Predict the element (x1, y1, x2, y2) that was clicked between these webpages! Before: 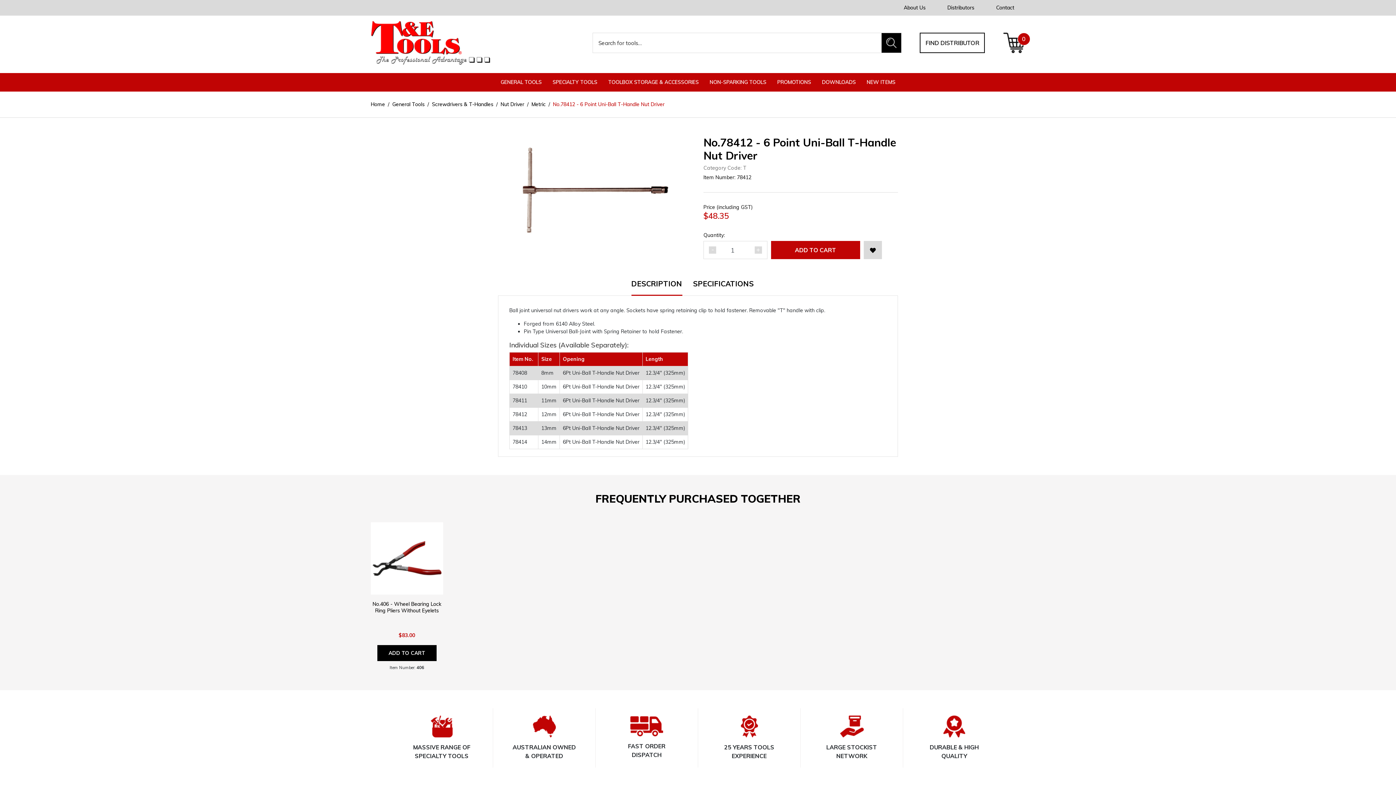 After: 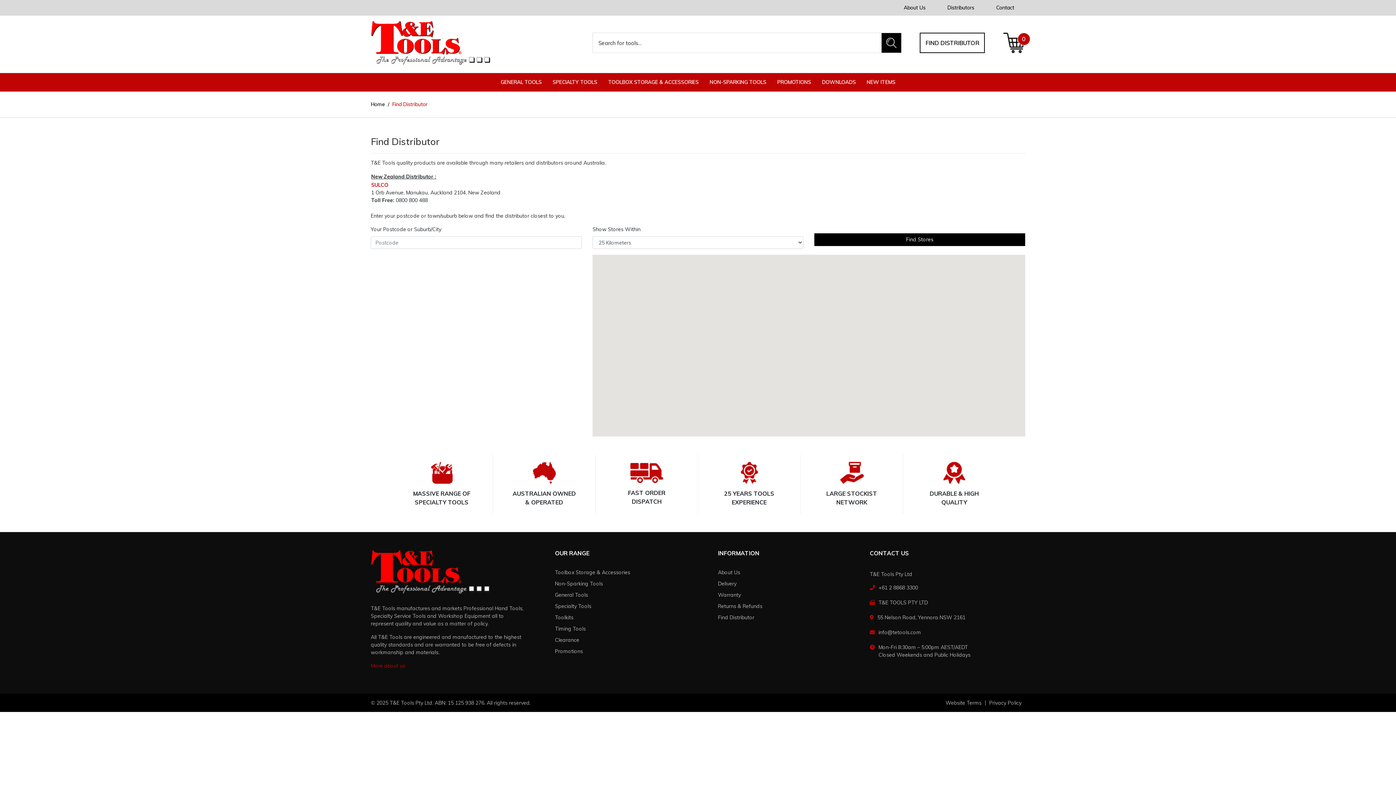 Action: label: FIND DISTRIBUTOR bbox: (920, 32, 985, 53)